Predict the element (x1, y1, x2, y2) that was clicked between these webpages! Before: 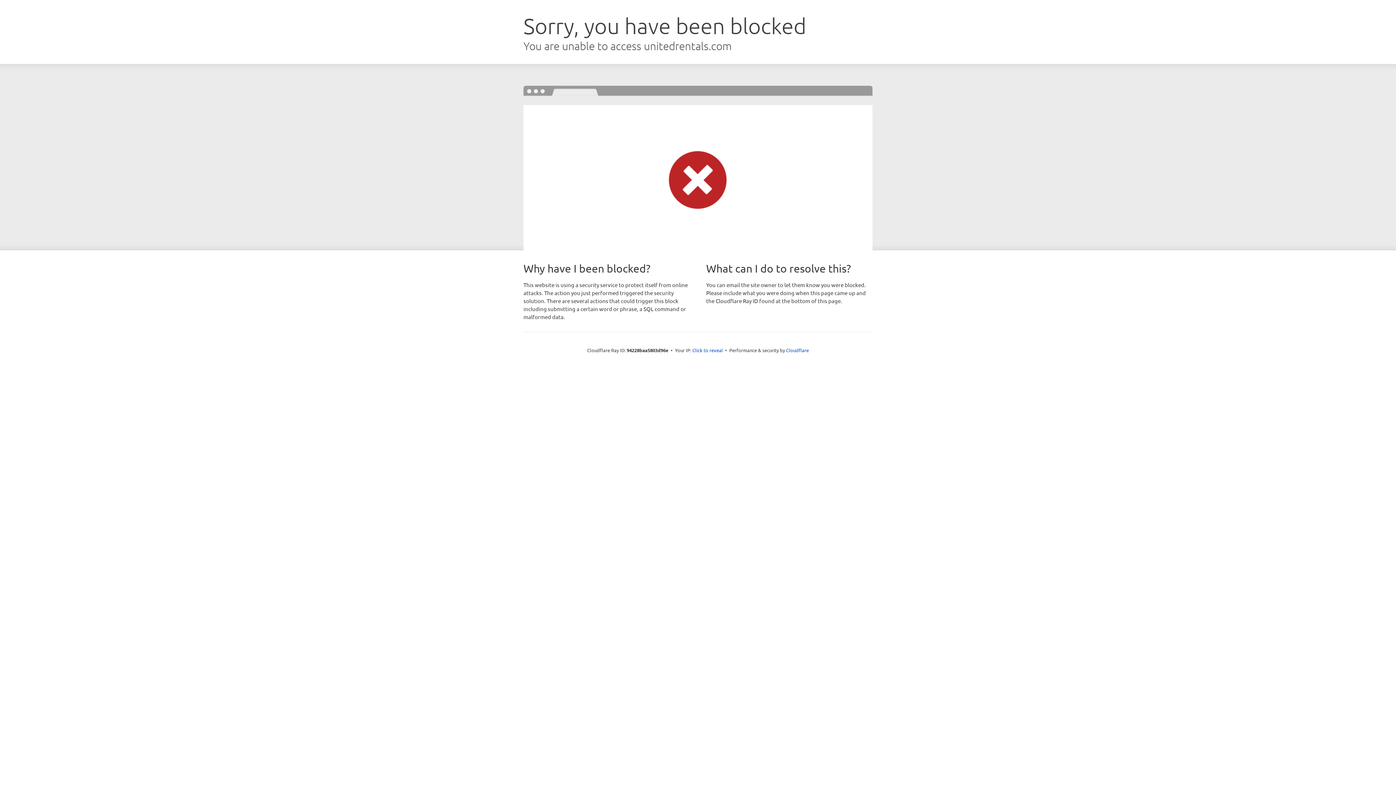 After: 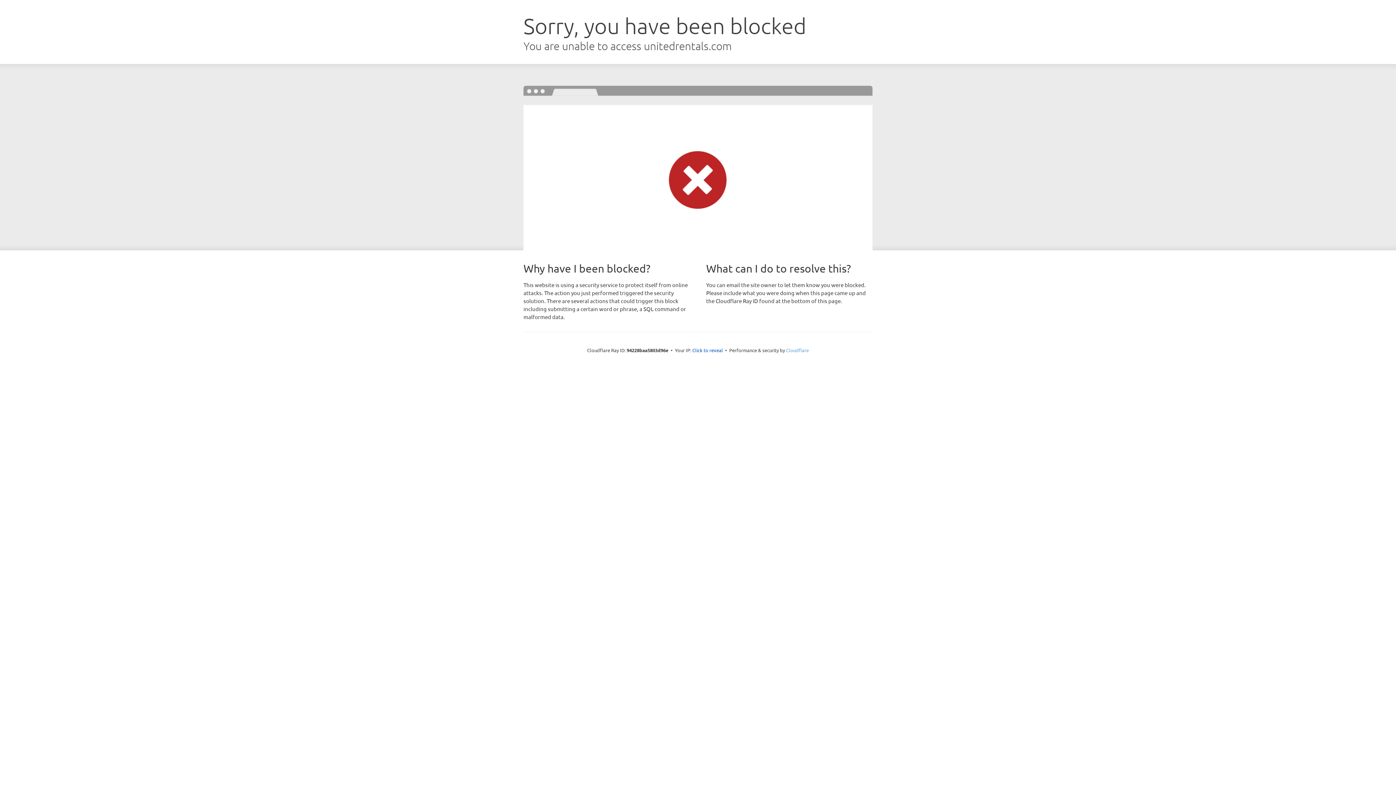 Action: label: Cloudflare bbox: (786, 347, 809, 353)